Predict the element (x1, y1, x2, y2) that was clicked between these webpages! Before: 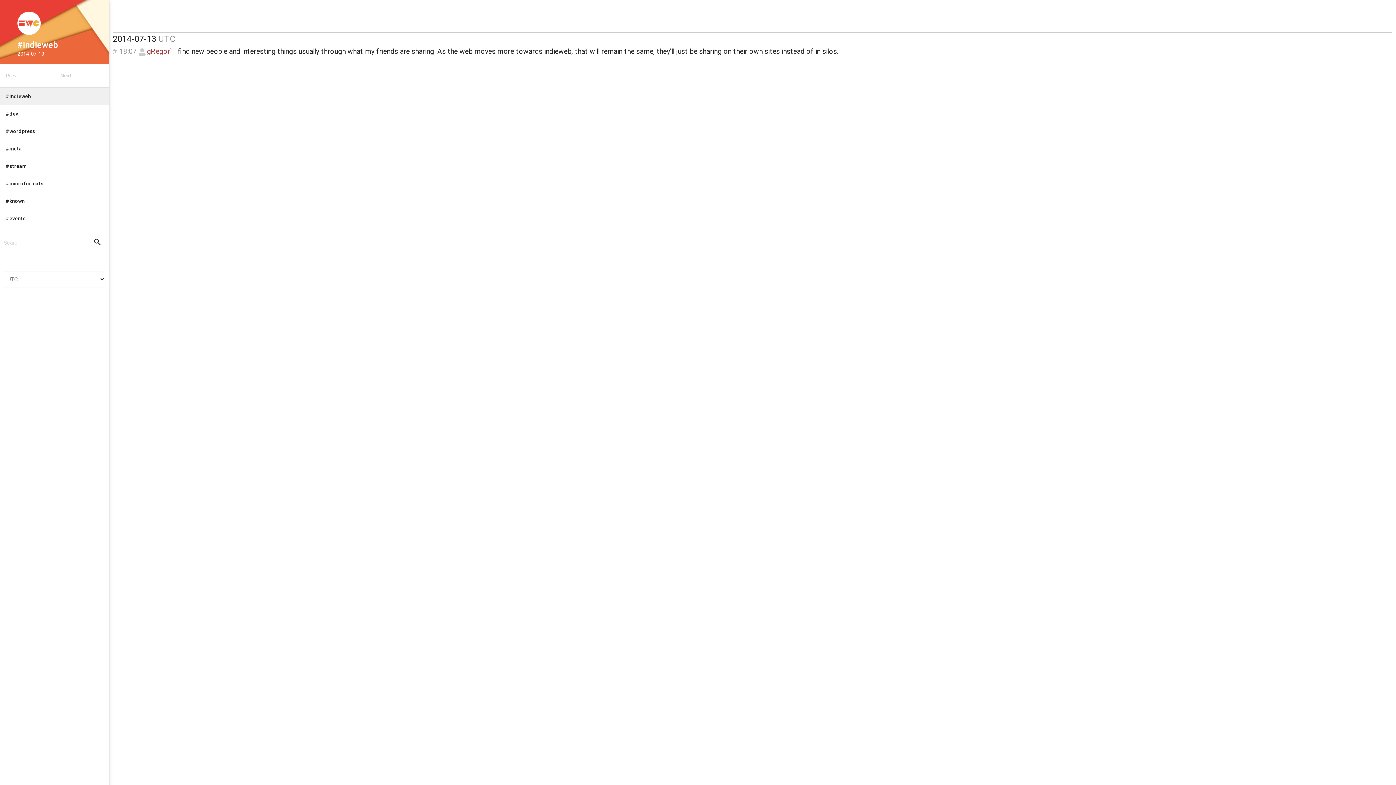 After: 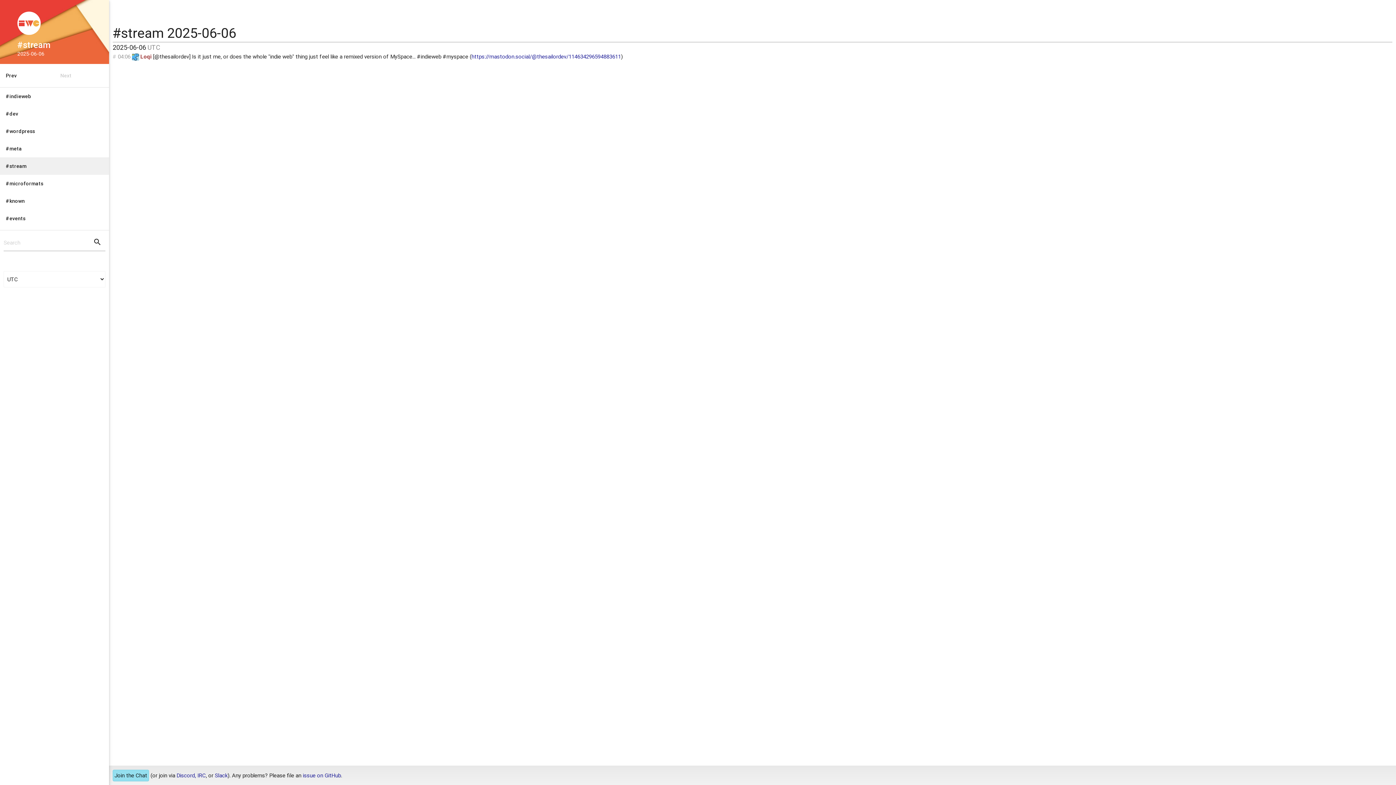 Action: bbox: (0, 157, 109, 174) label: #stream